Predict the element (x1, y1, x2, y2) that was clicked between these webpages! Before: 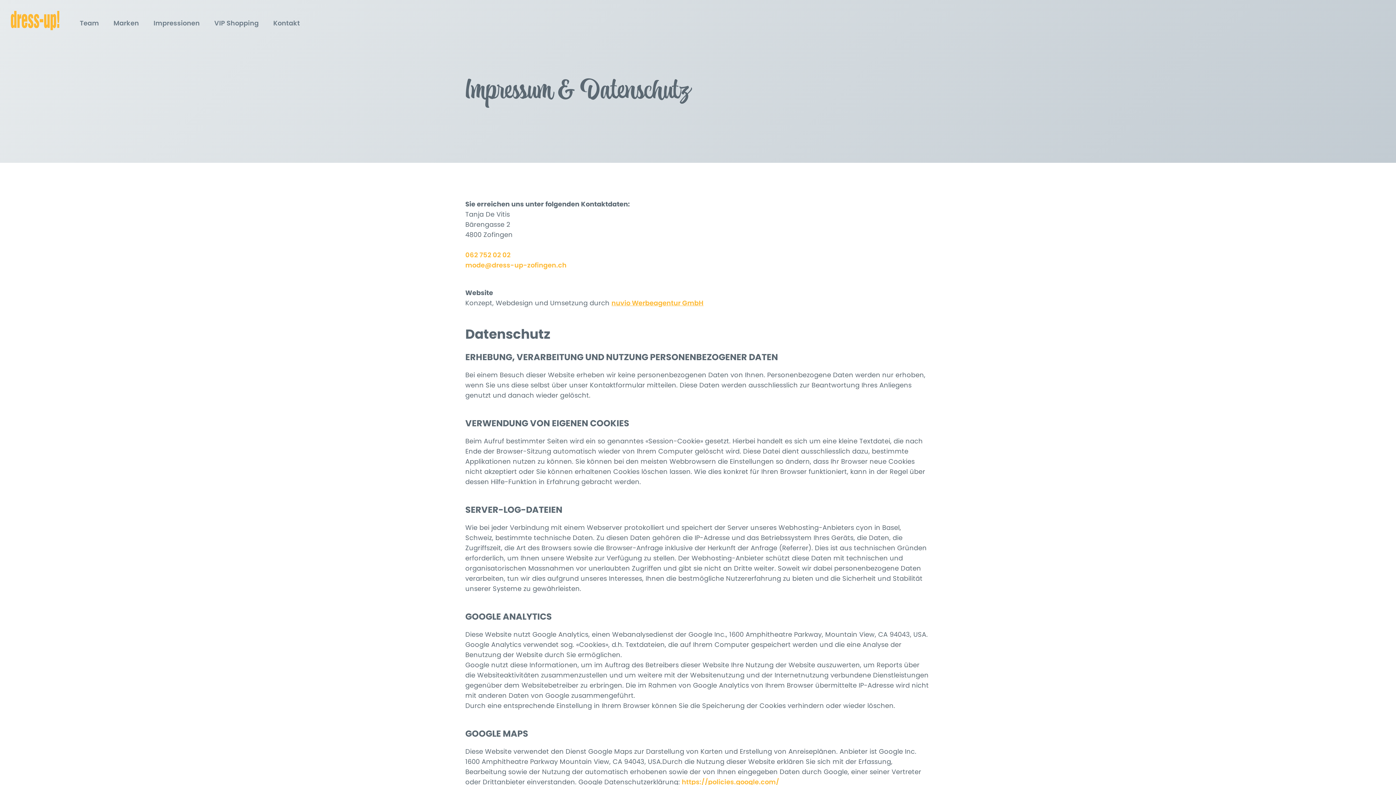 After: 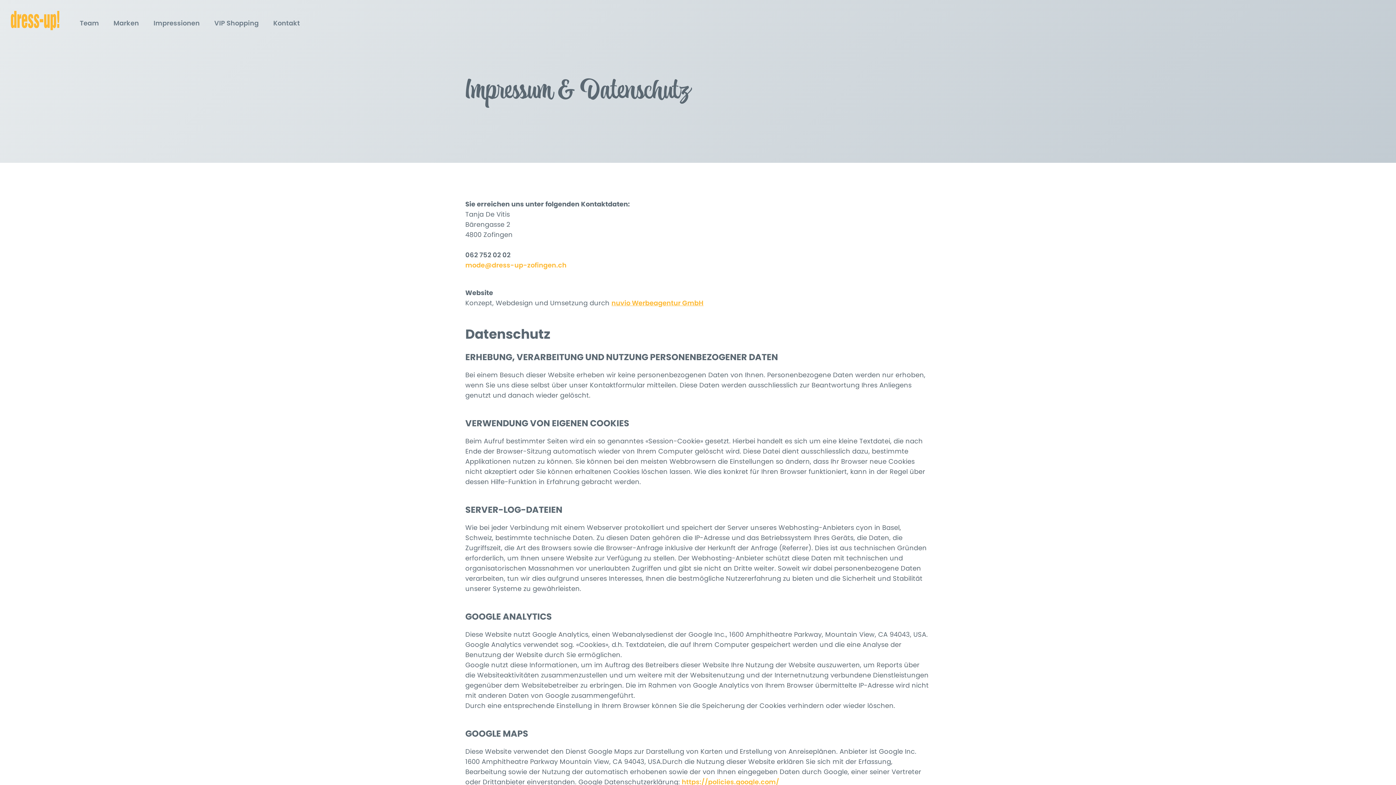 Action: bbox: (465, 250, 510, 259) label: 062 752 02 02